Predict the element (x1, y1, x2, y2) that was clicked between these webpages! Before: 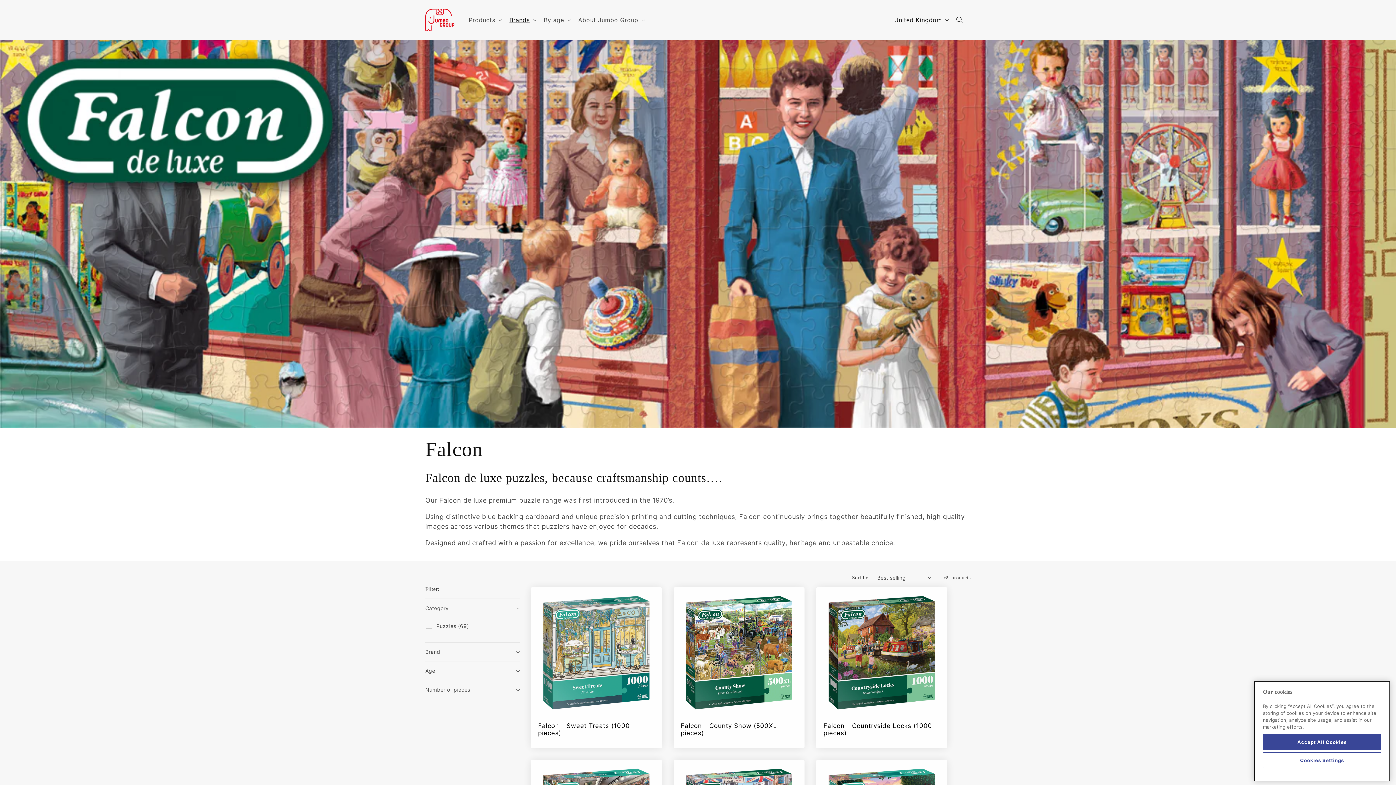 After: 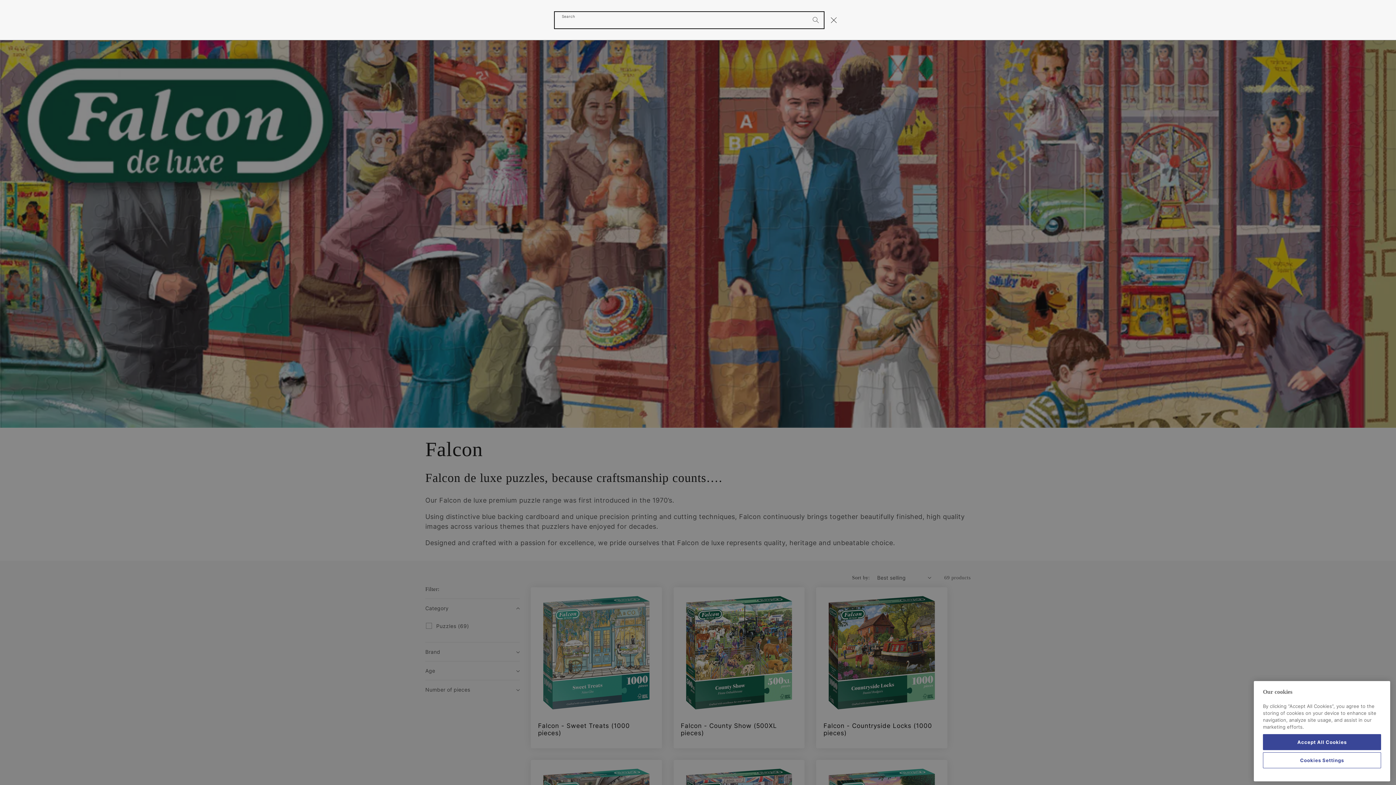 Action: bbox: (952, 11, 968, 27) label: Search